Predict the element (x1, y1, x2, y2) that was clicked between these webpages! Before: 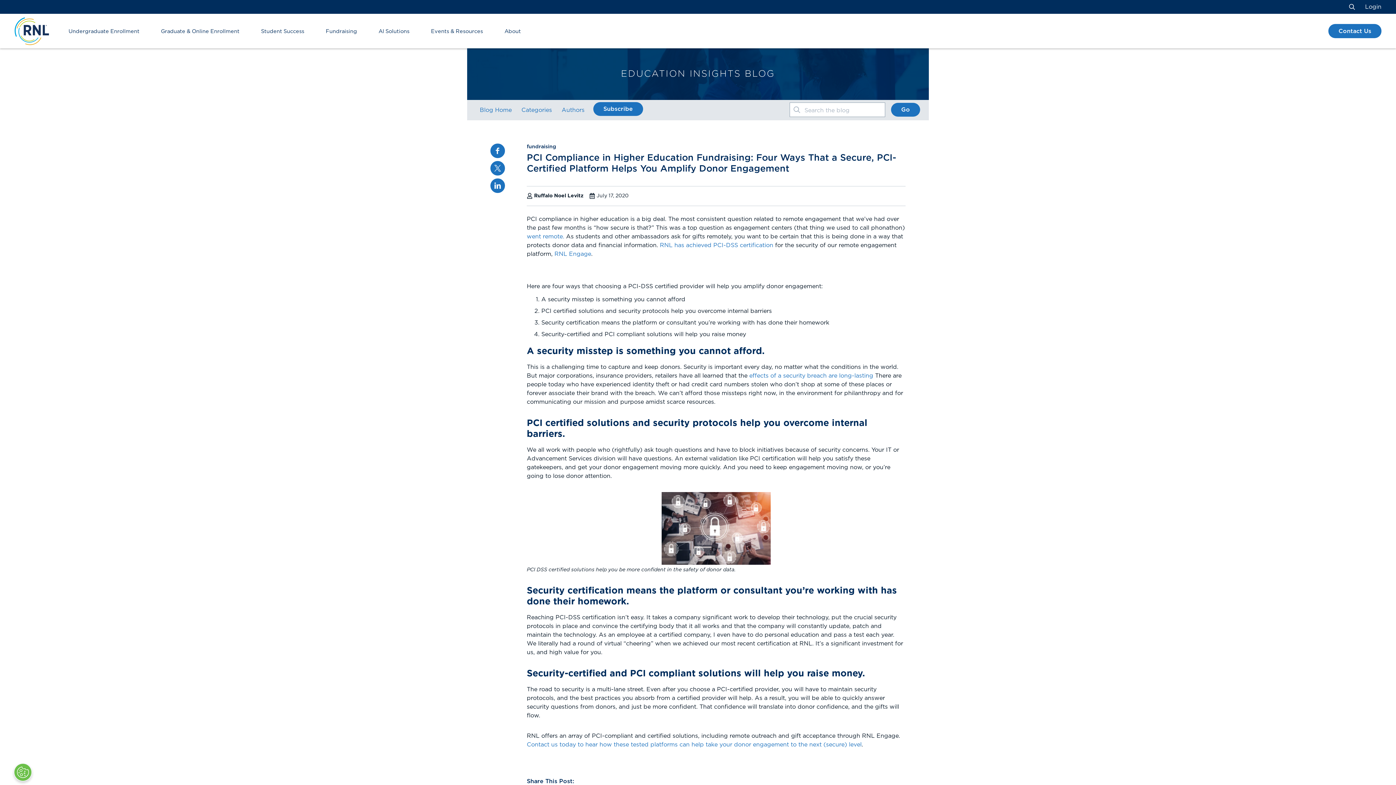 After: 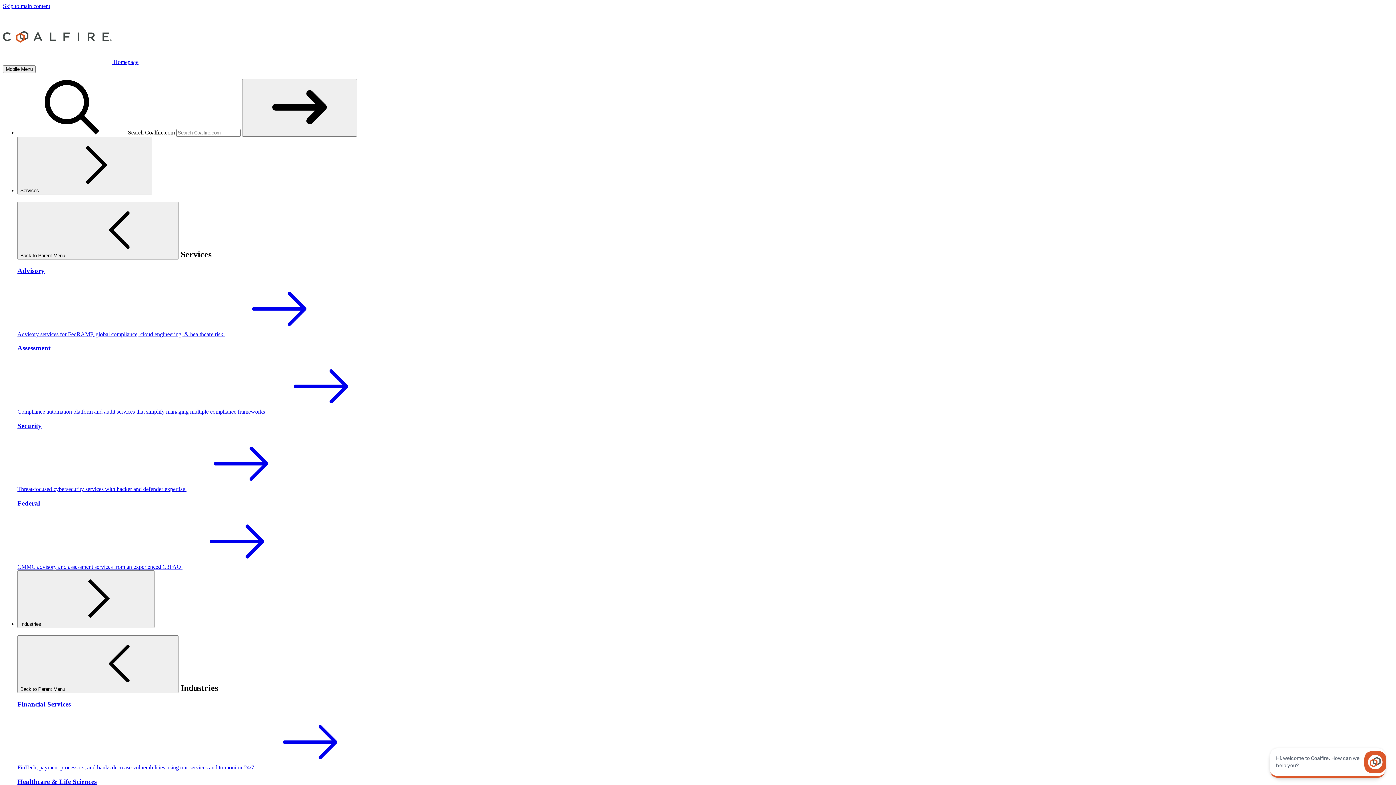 Action: bbox: (526, 270, 905, 270)